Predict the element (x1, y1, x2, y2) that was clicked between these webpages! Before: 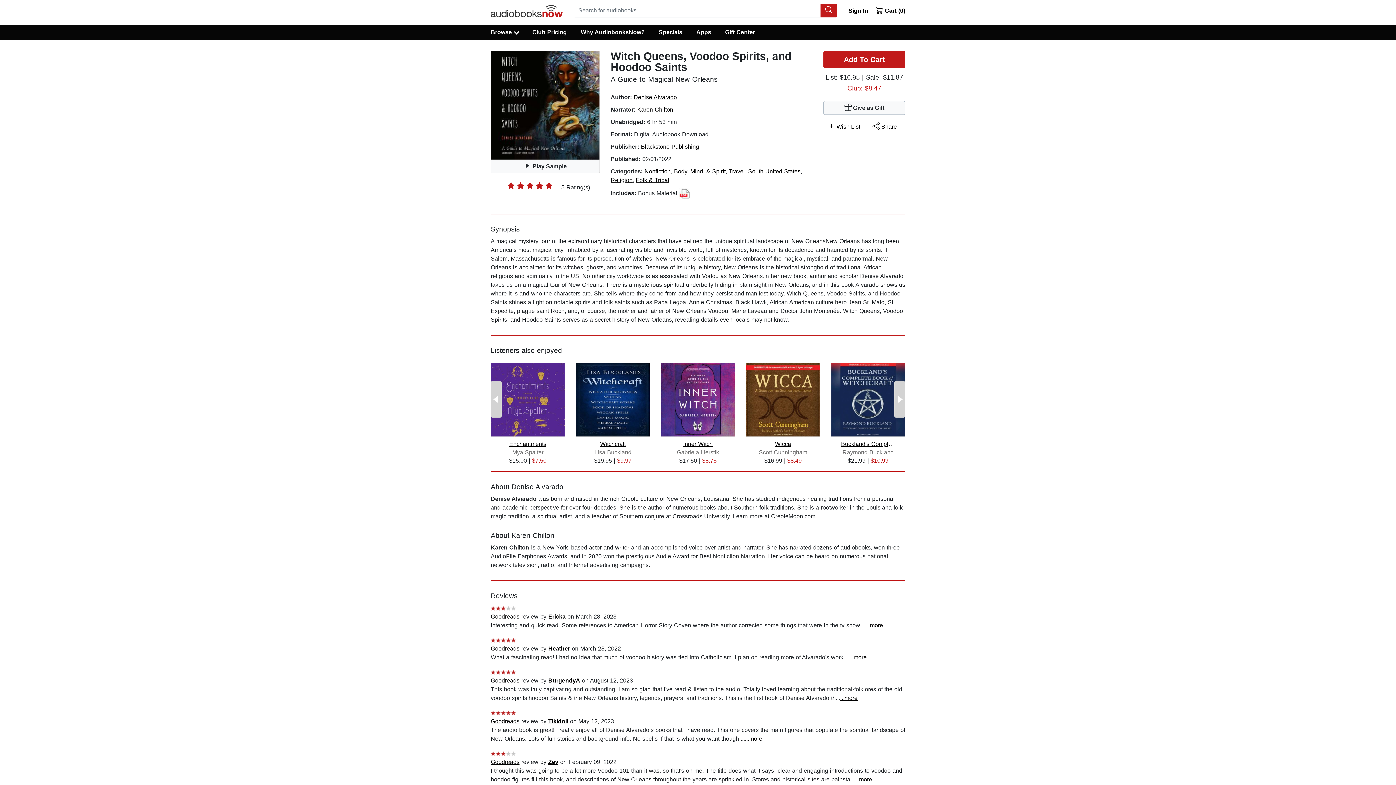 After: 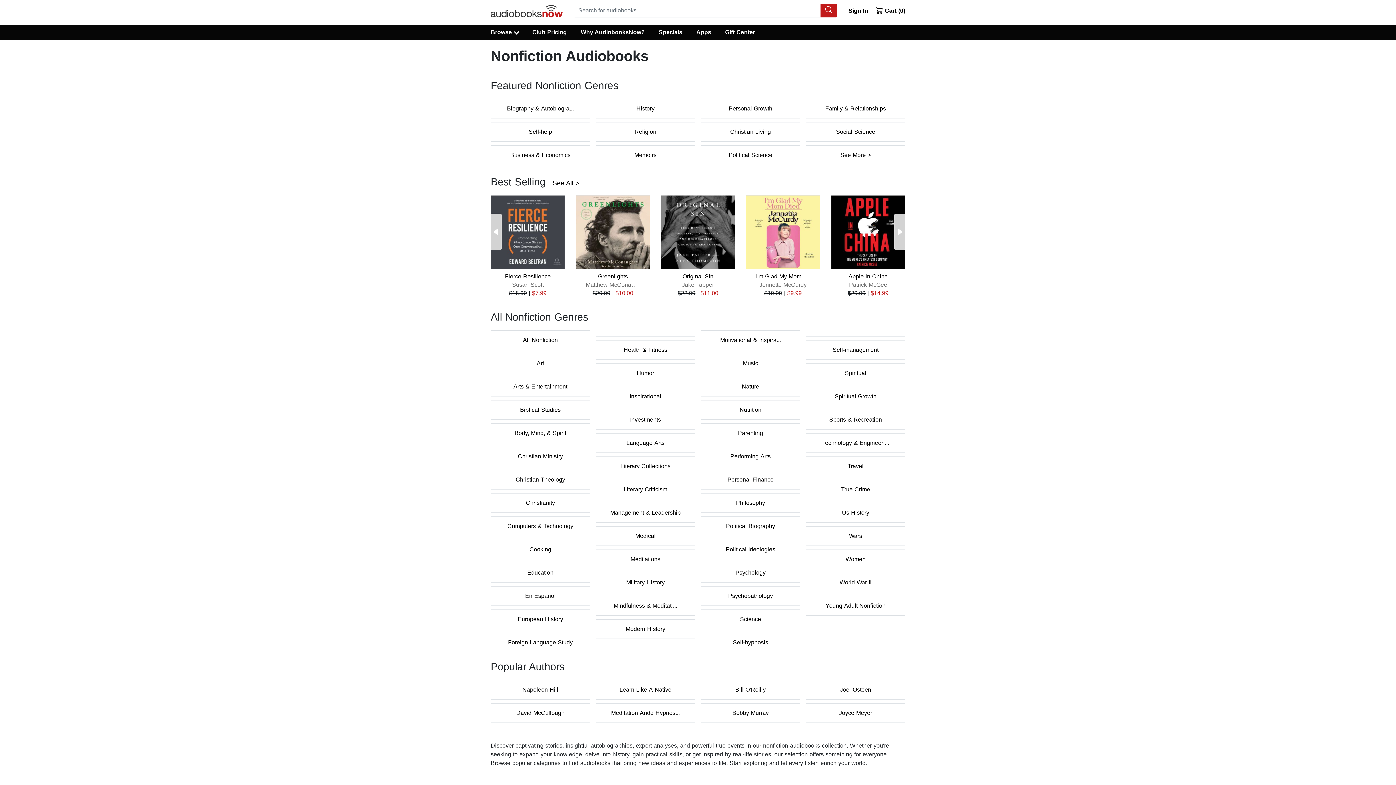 Action: label: Nonfiction bbox: (644, 168, 670, 174)